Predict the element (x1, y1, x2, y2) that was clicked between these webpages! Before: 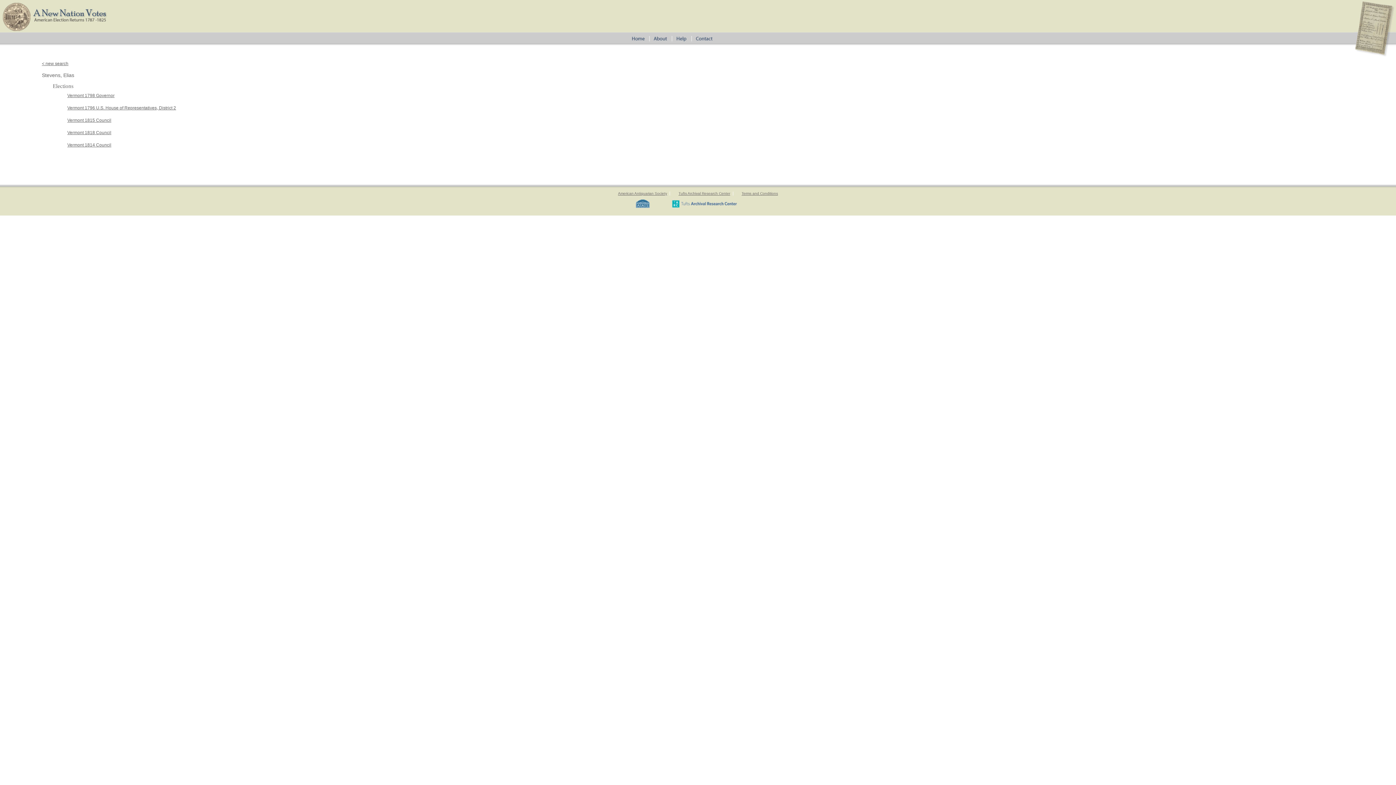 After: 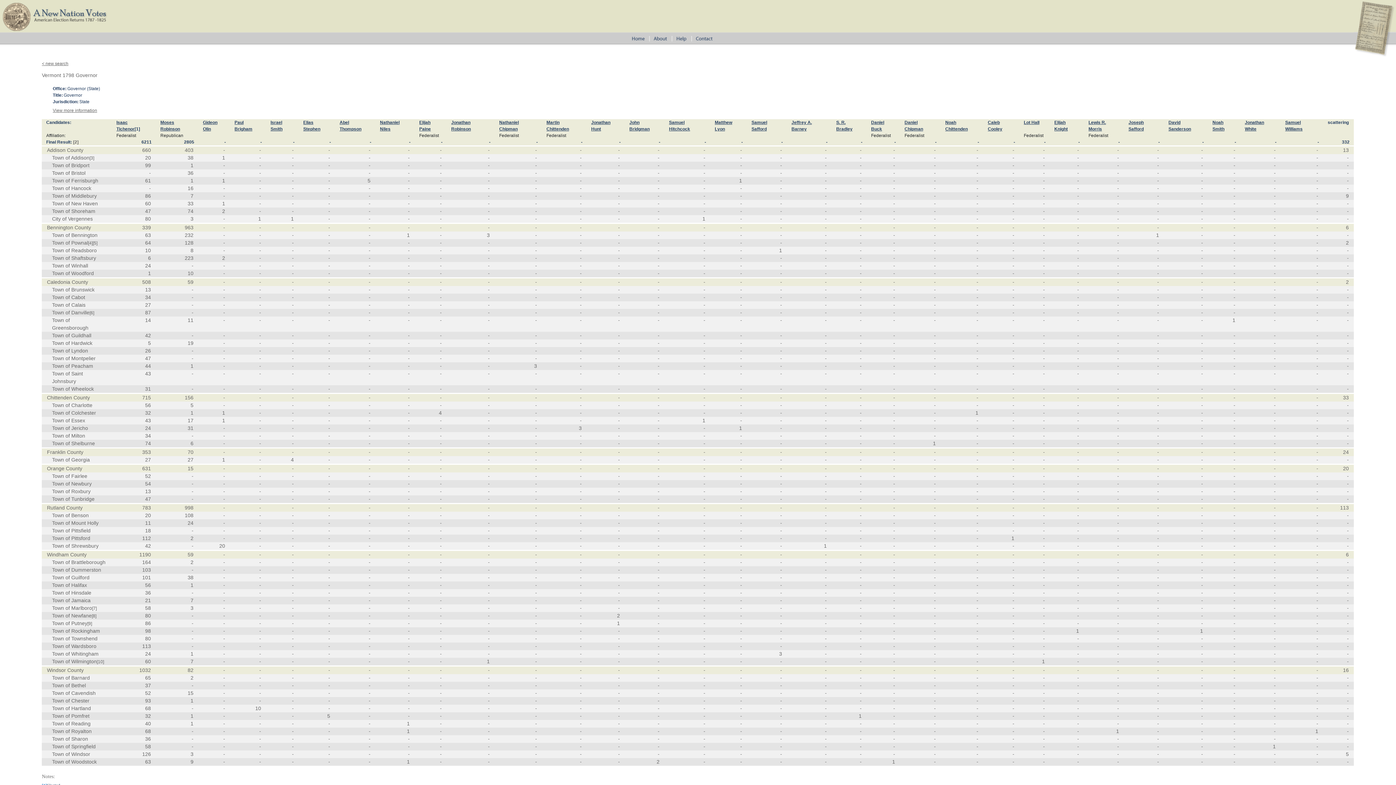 Action: bbox: (67, 93, 114, 98) label: Vermont 1798 Governor